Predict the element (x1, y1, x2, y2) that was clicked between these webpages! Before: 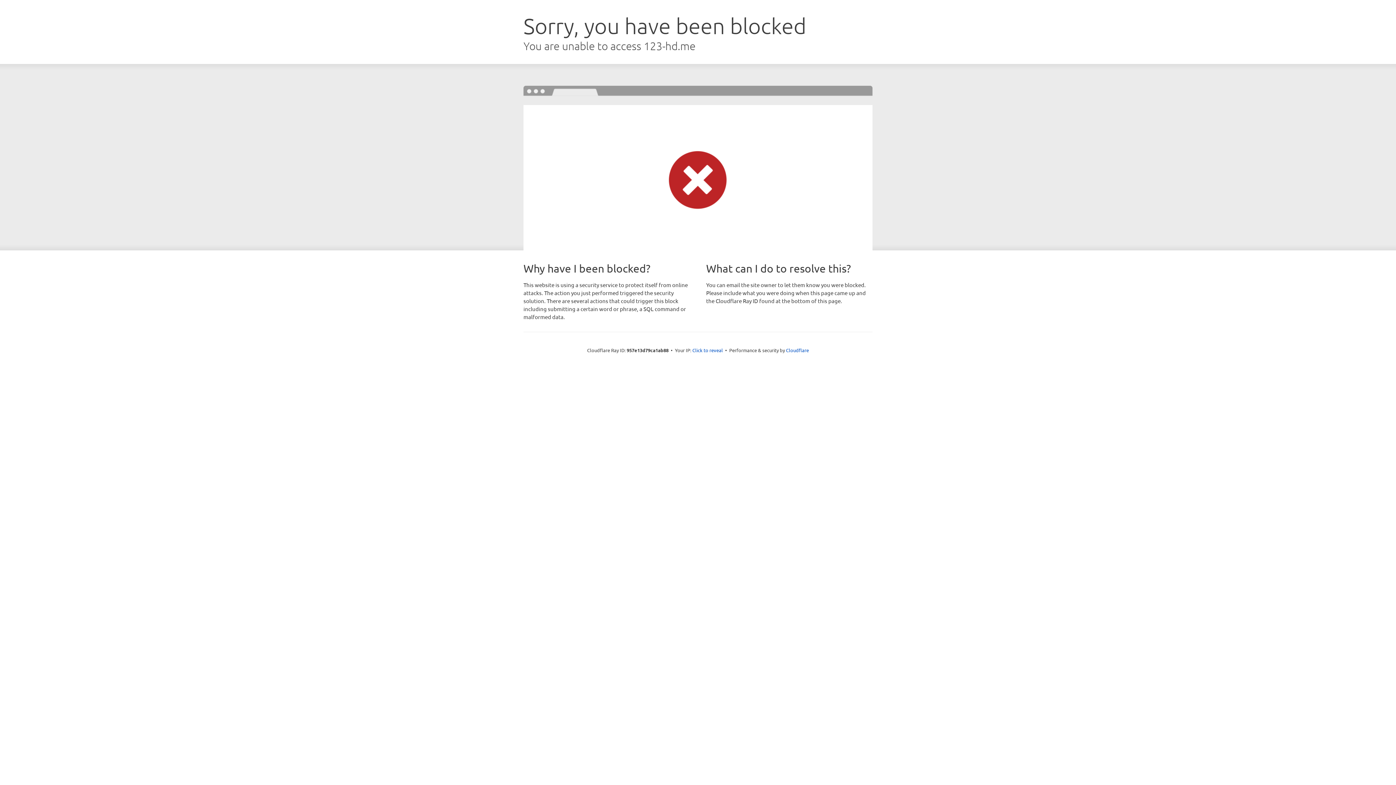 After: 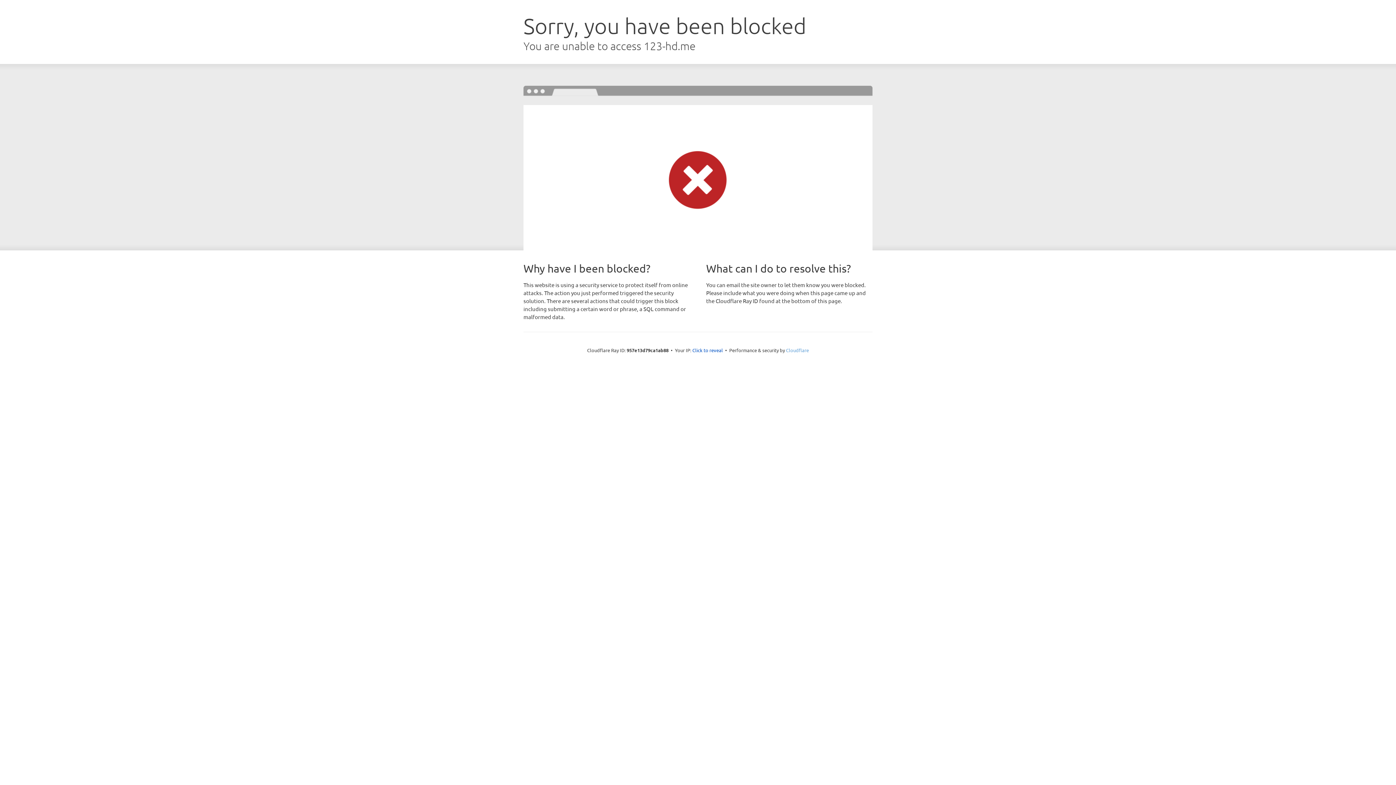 Action: bbox: (786, 347, 809, 353) label: Cloudflare